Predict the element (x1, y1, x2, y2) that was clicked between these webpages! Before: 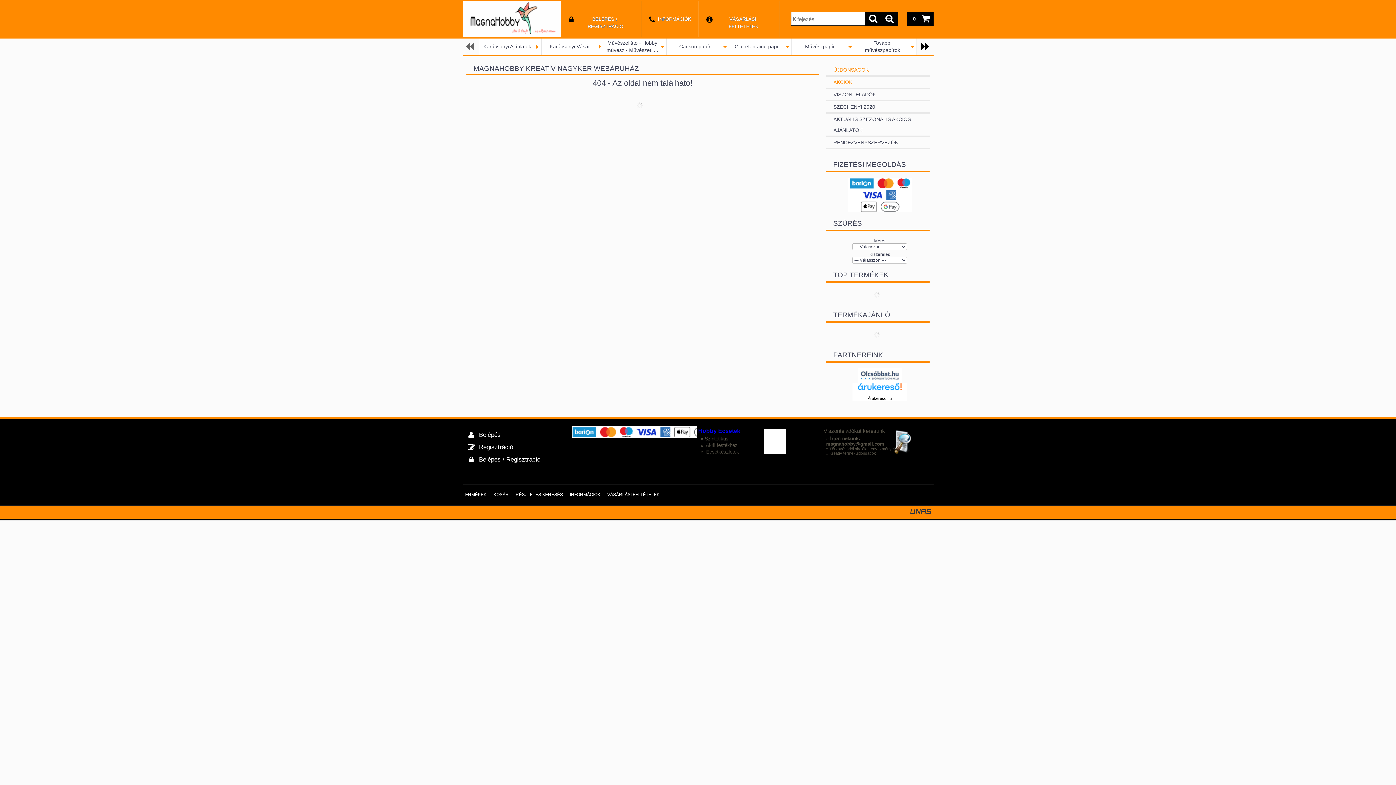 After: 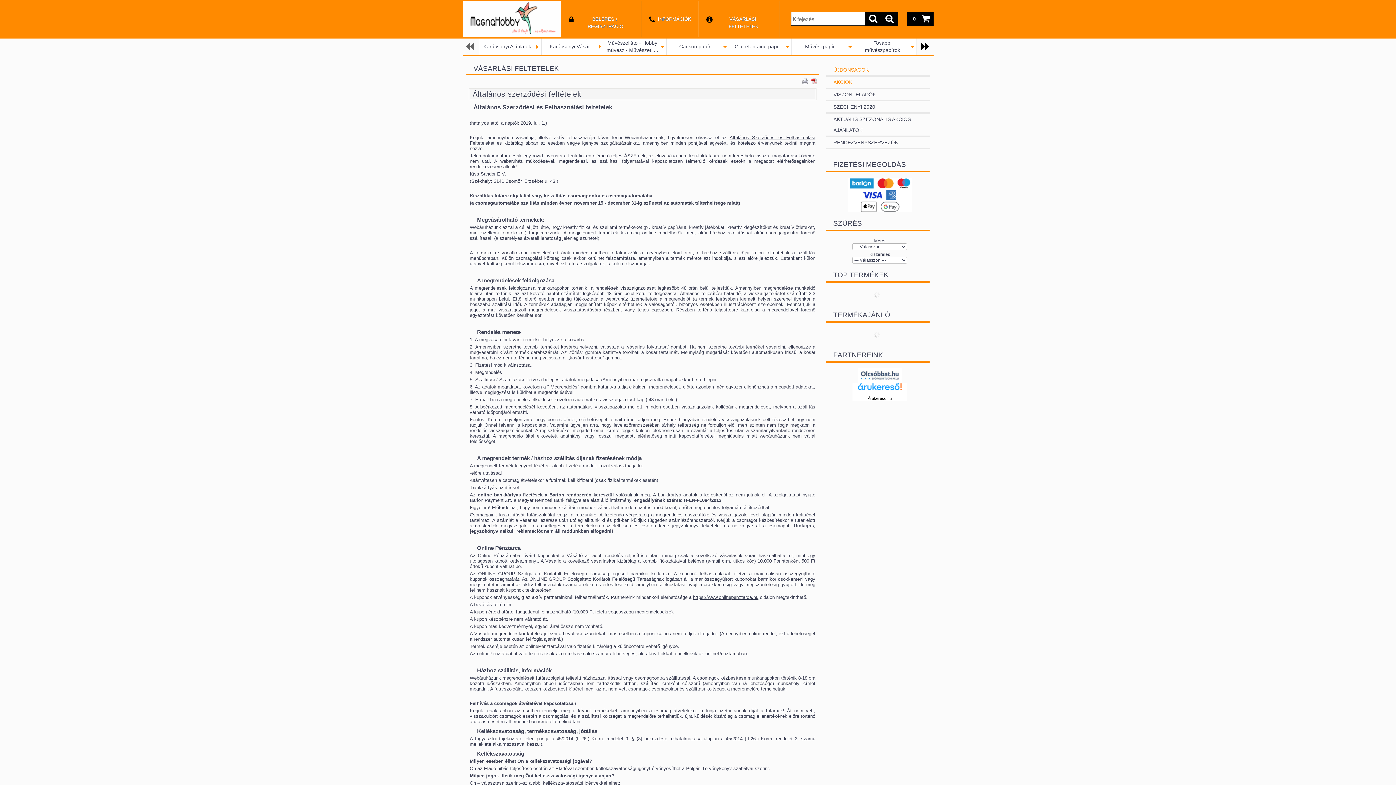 Action: bbox: (699, 0, 779, 37) label: VÁSÁRLÁSI FELTÉTELEK